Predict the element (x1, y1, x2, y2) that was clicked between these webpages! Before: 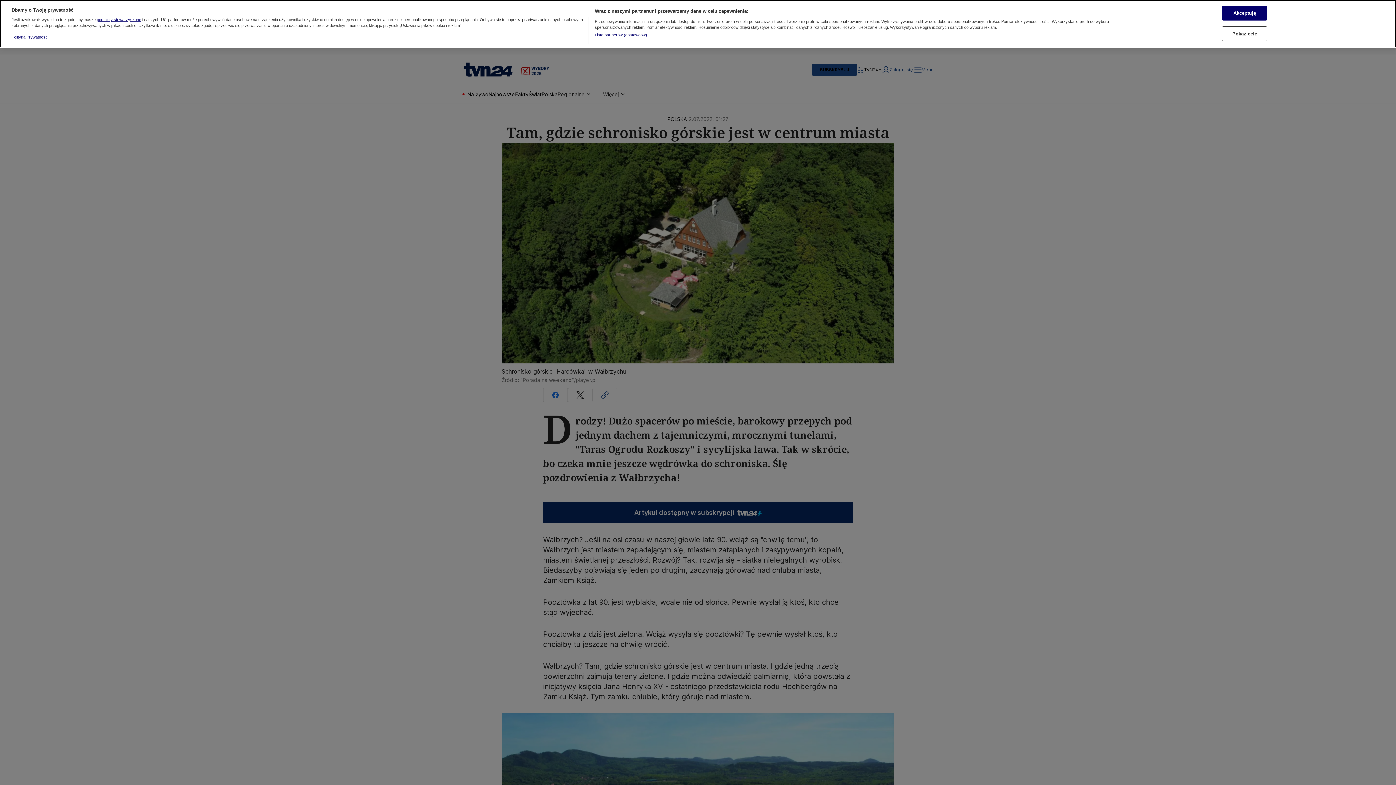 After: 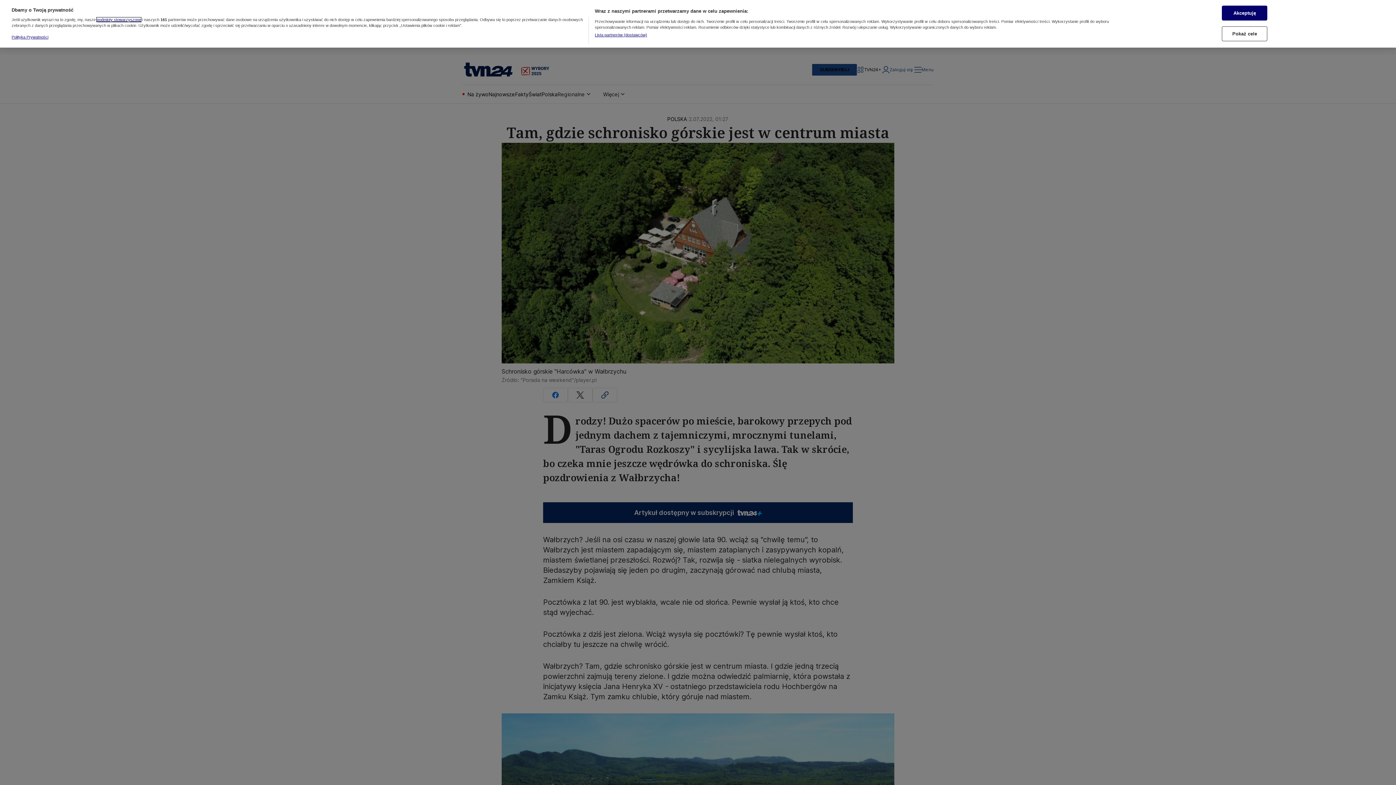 Action: label: podmioty stowarzyszone bbox: (96, 17, 141, 21)